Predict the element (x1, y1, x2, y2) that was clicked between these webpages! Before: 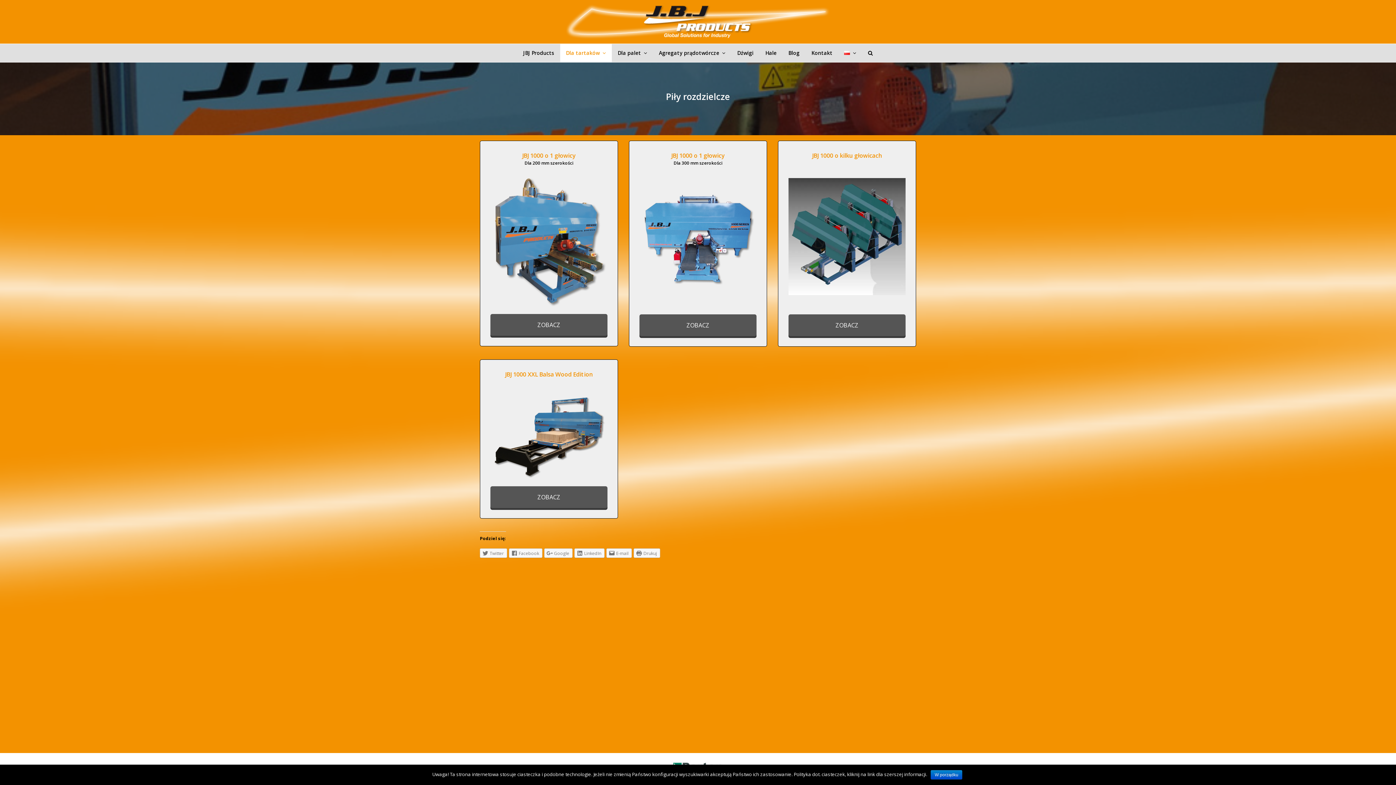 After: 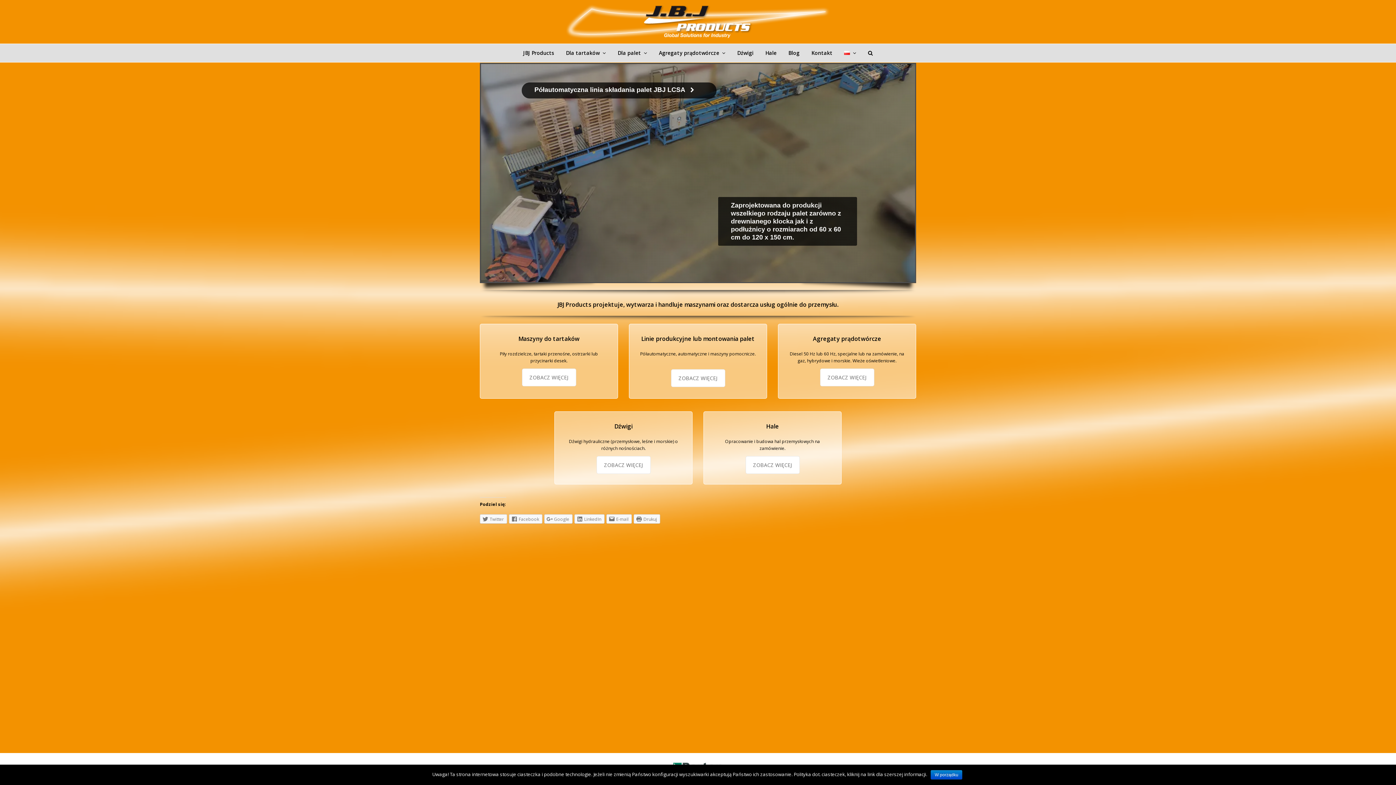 Action: bbox: (498, 3, 898, 40)